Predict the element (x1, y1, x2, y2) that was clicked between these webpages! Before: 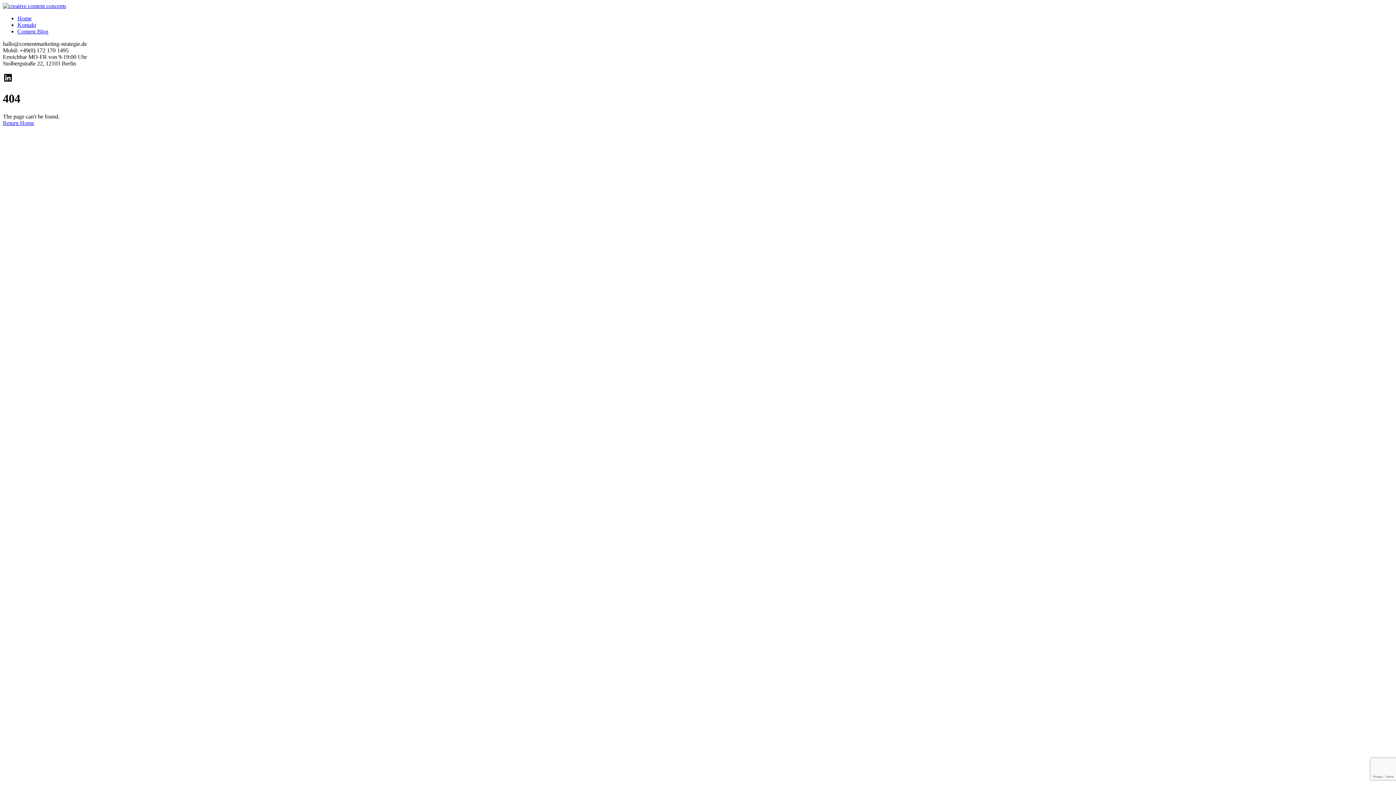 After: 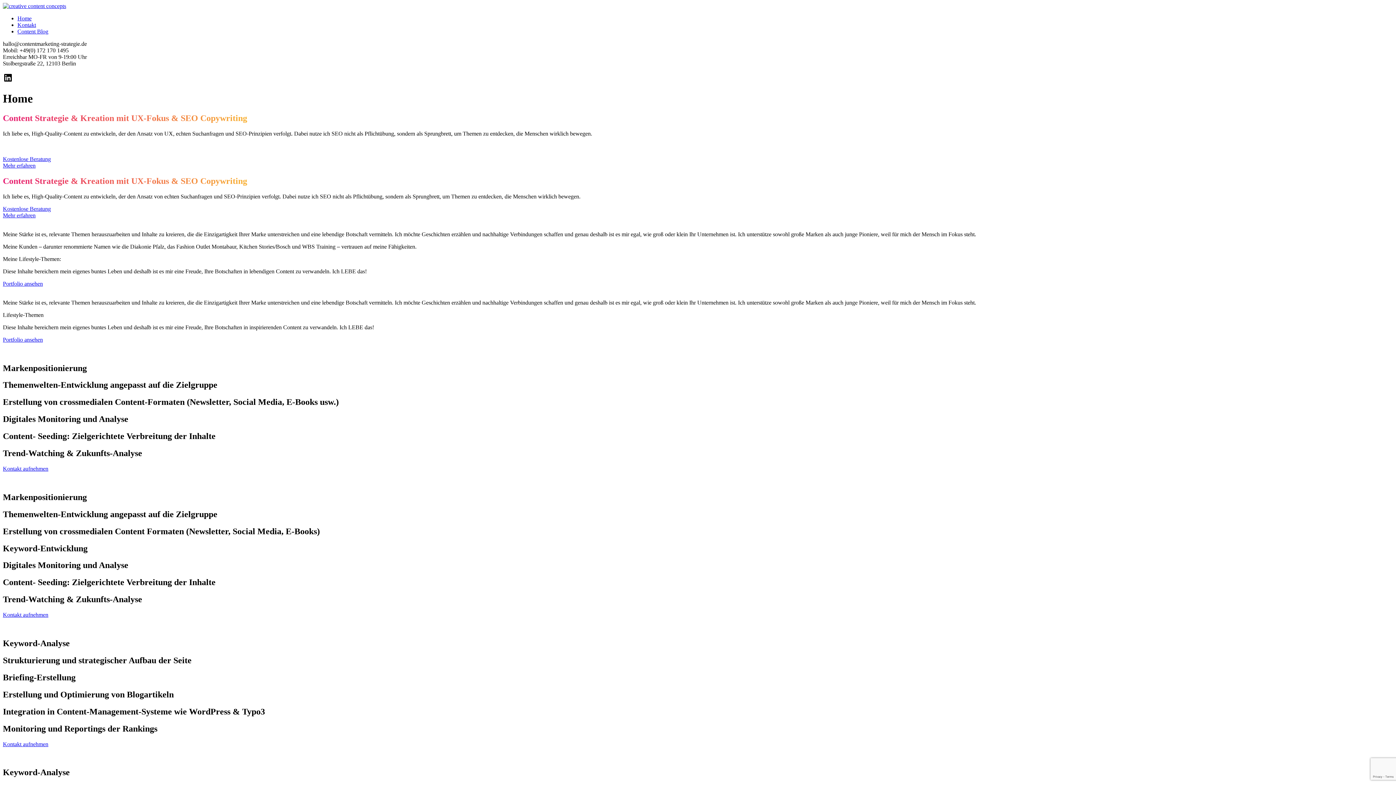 Action: label: Home bbox: (17, 15, 31, 21)